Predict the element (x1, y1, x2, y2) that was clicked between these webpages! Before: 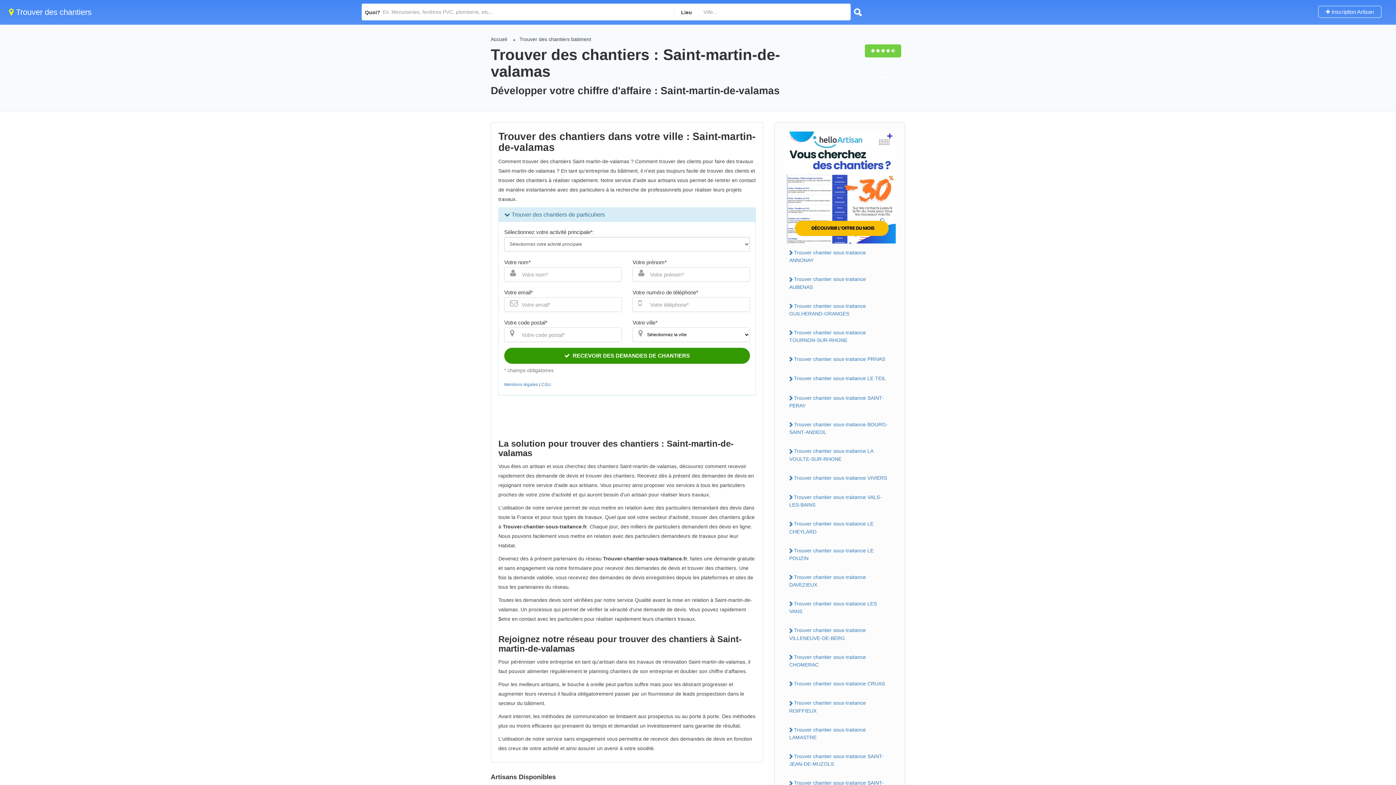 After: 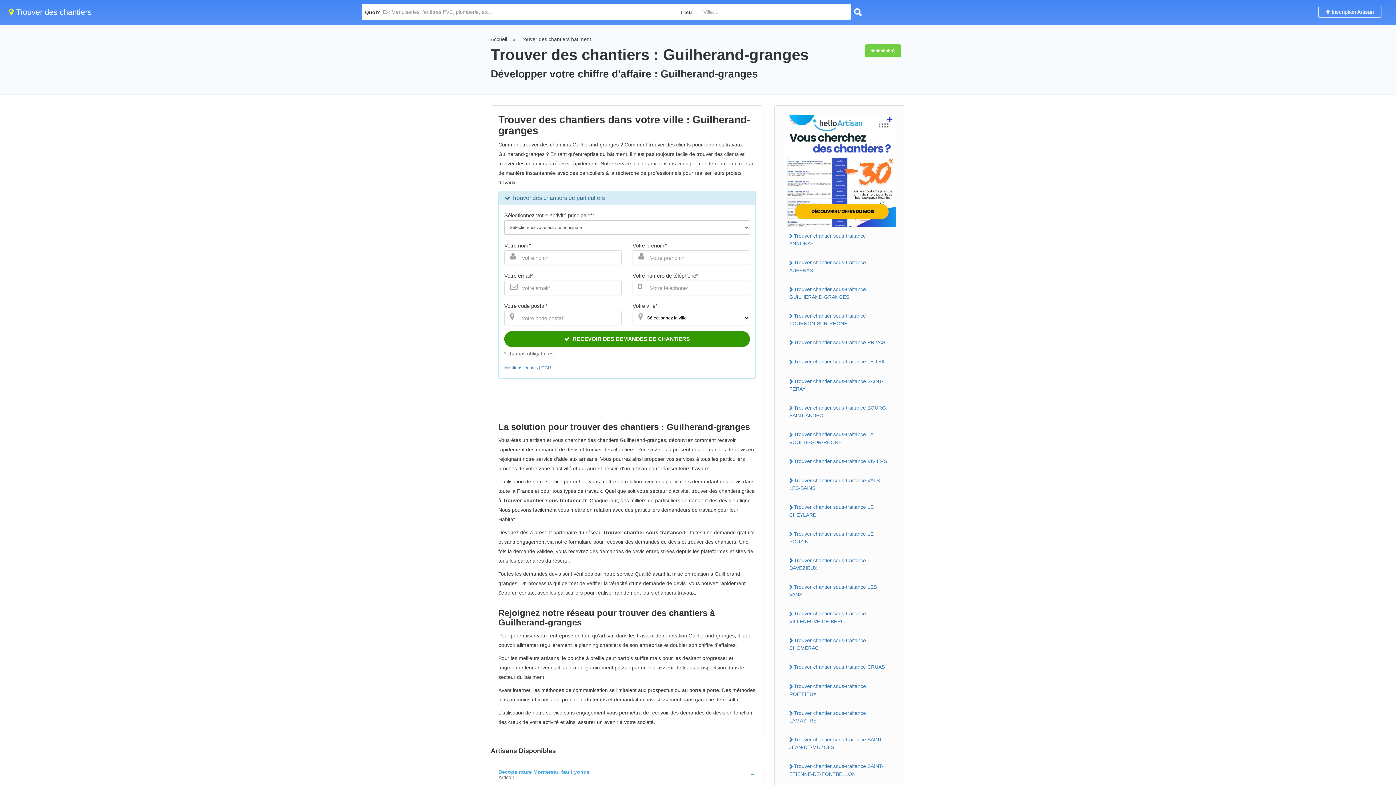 Action: bbox: (784, 300, 896, 319) label: Trouver chantier sous-traitance GUILHERAND-GRANGES